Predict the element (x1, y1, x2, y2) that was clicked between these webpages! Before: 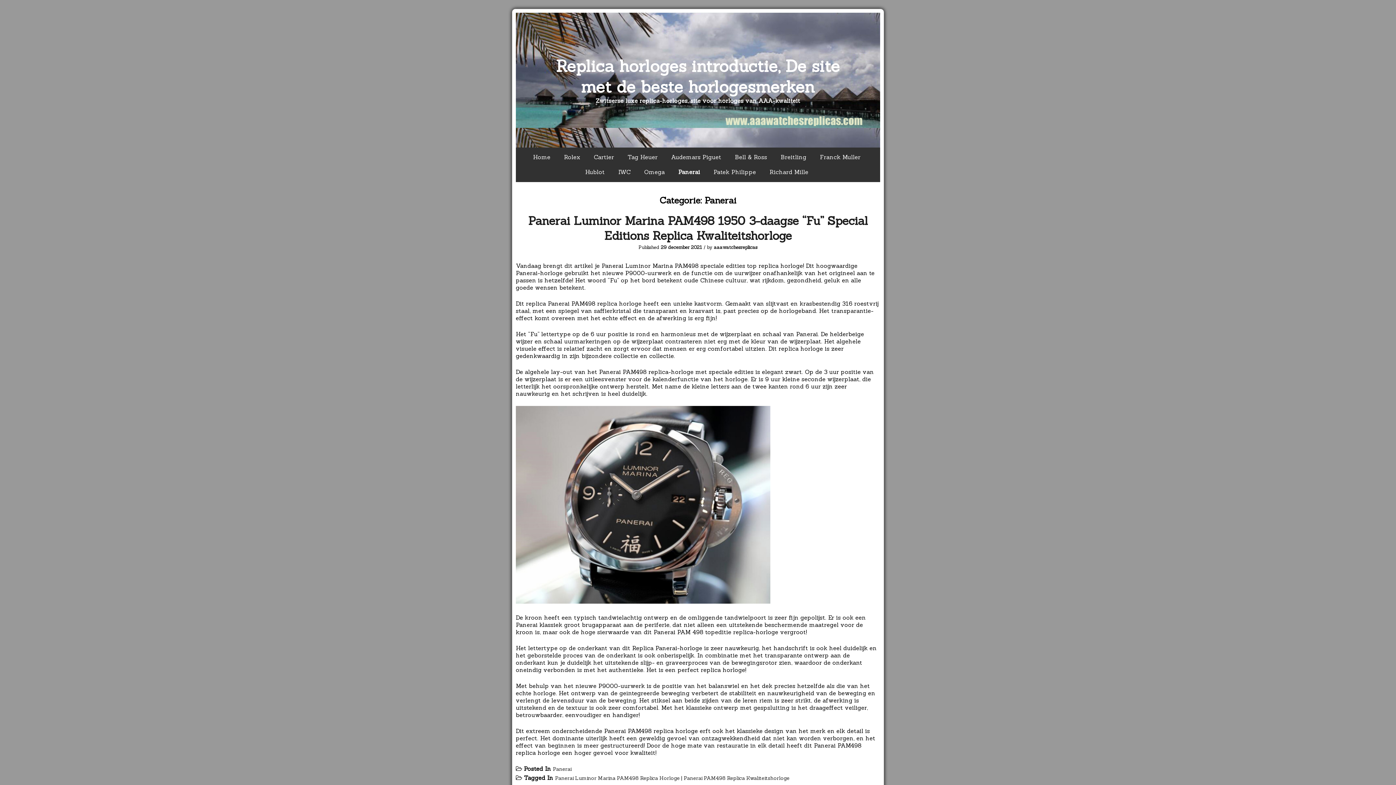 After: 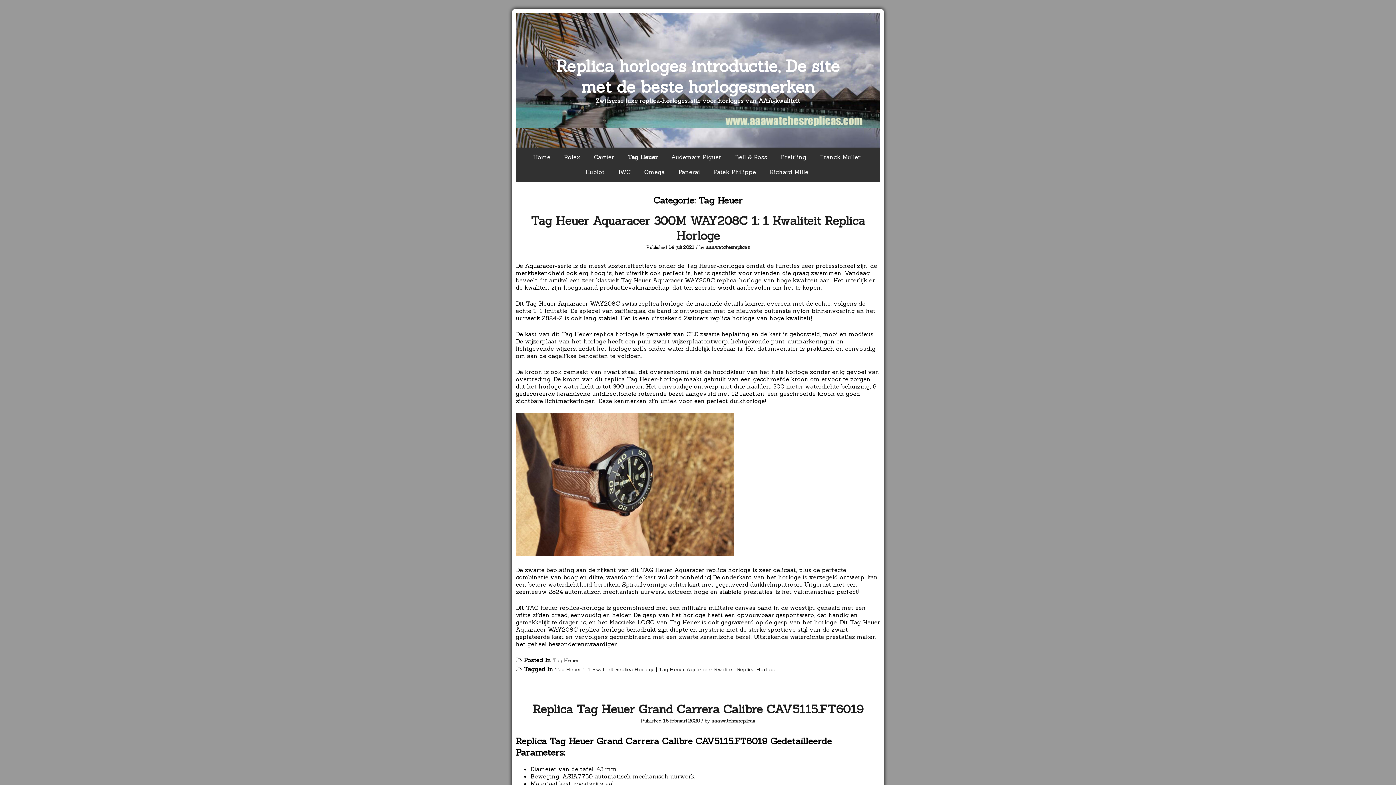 Action: label: Tag Heuer bbox: (621, 149, 663, 164)